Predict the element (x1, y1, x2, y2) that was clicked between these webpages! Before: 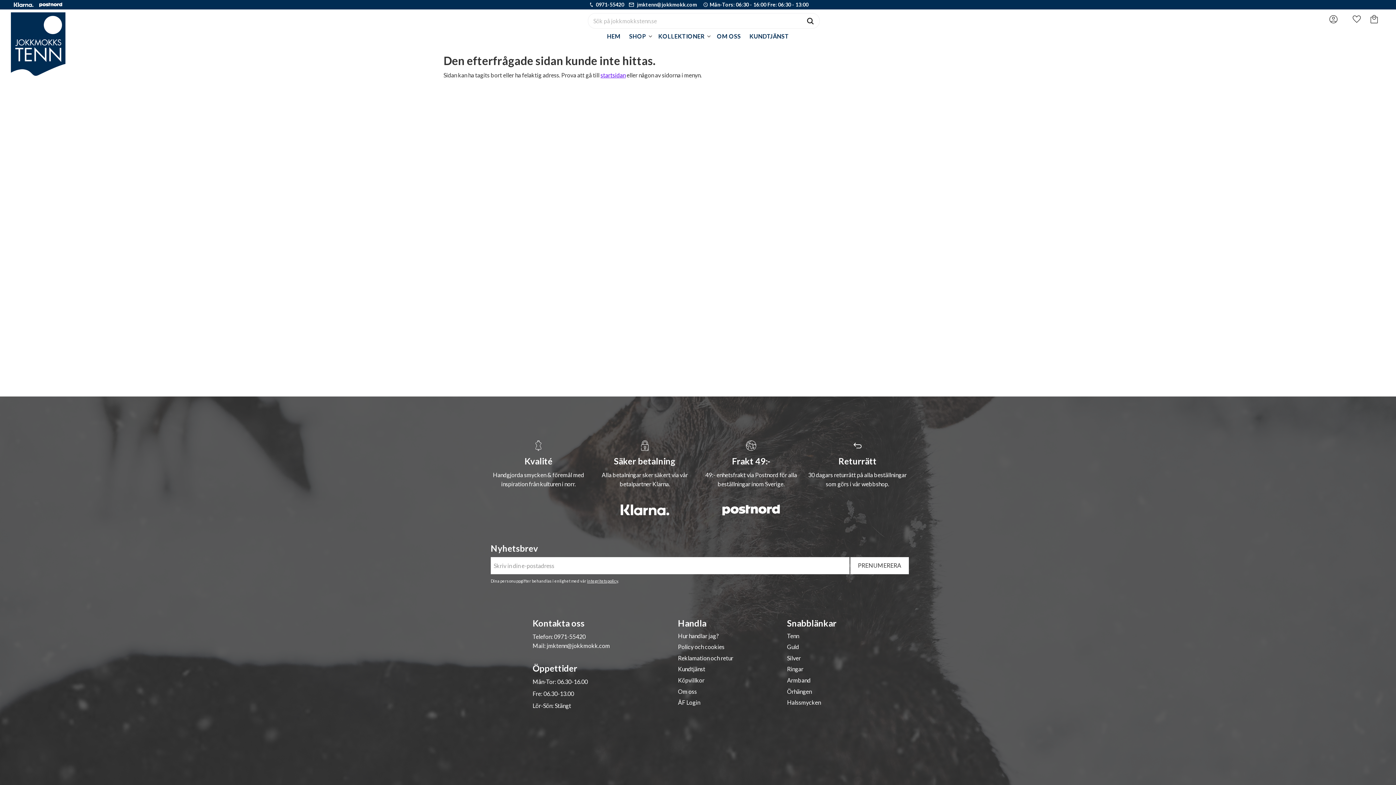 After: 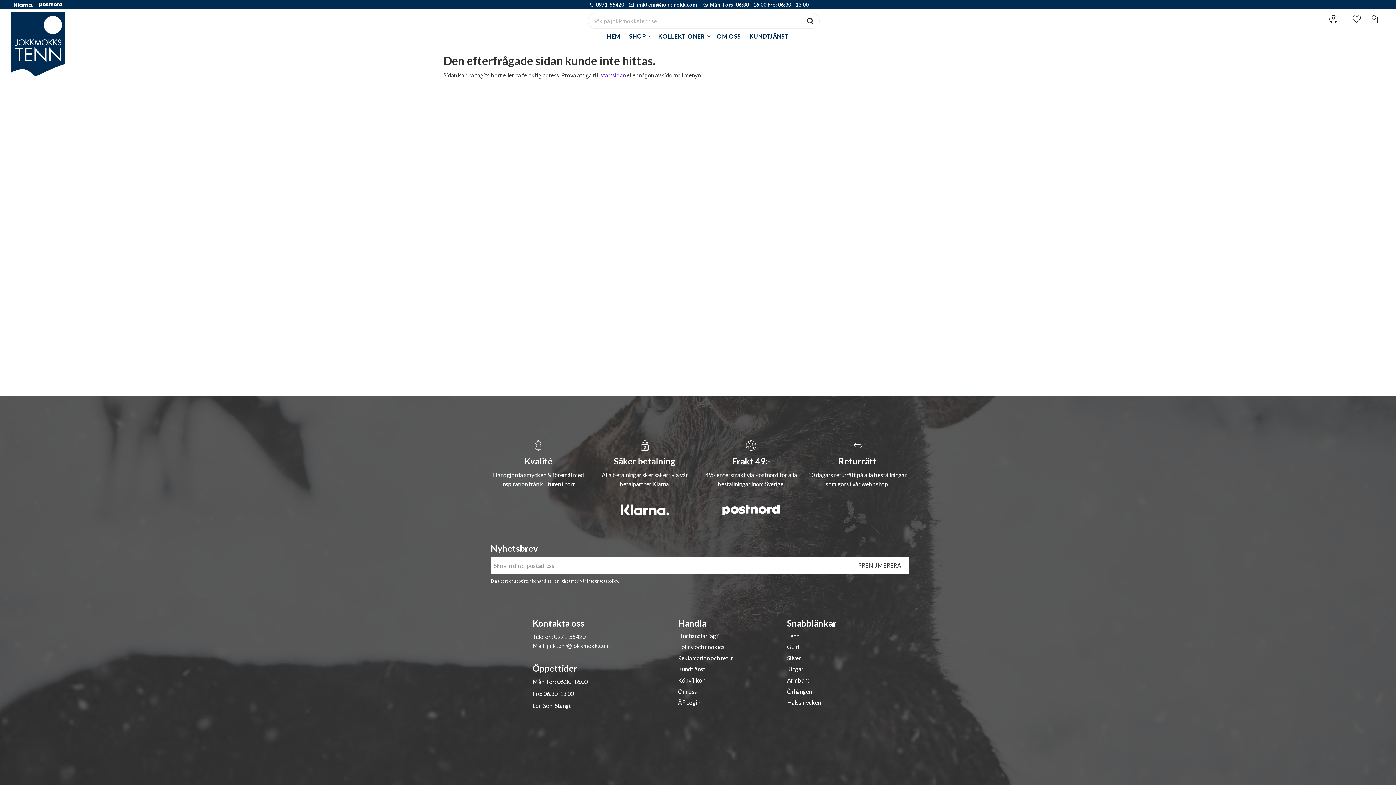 Action: label: 0971-55420 bbox: (596, 1, 624, 8)